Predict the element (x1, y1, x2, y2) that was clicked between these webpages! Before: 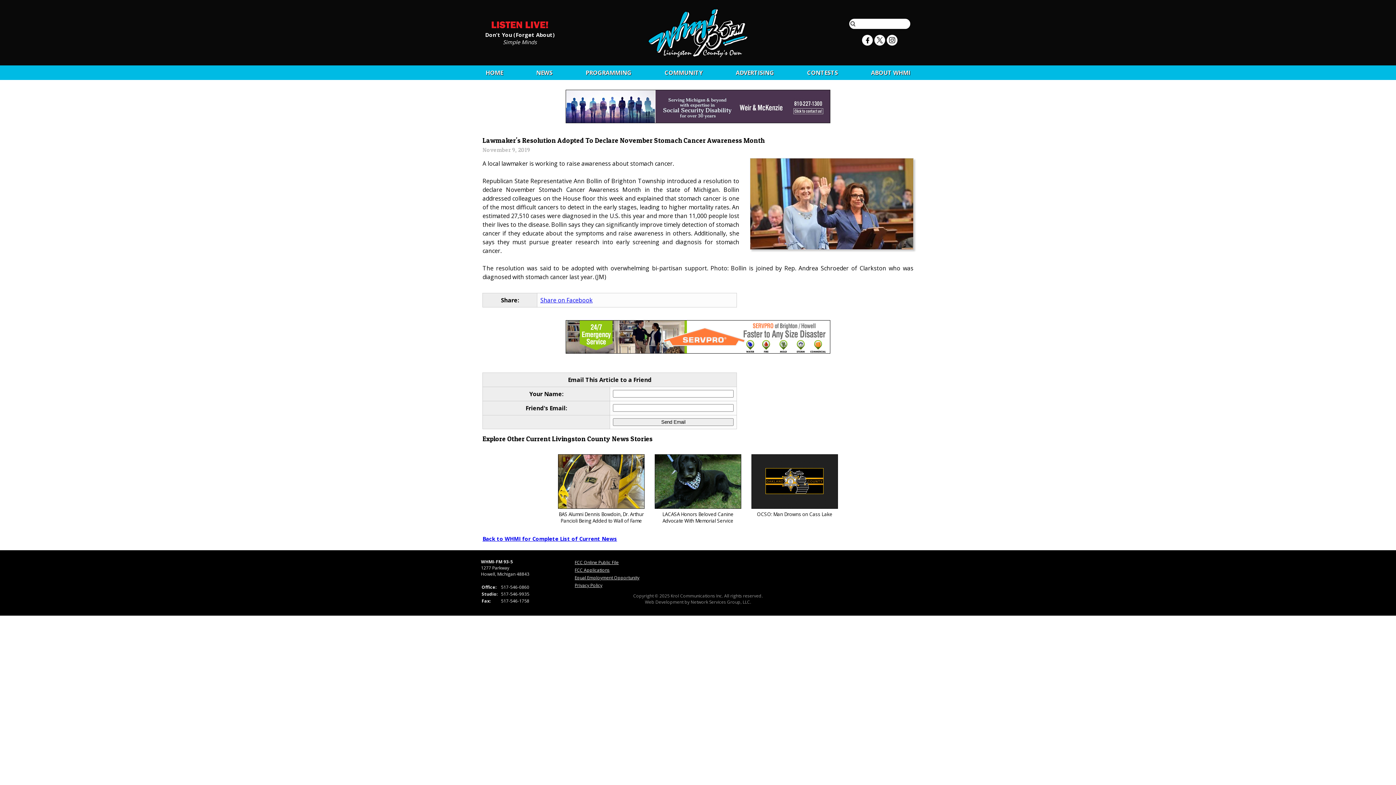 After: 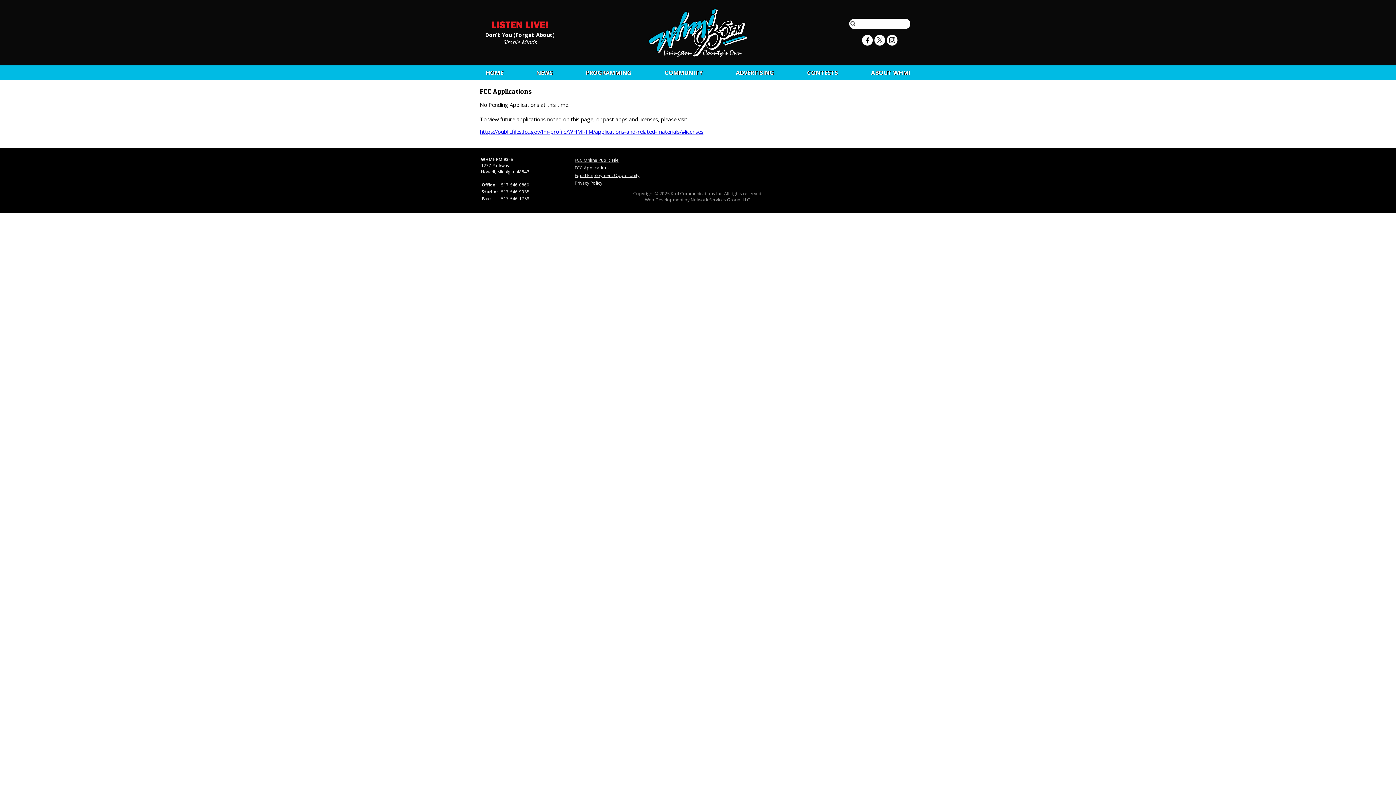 Action: label: FCC Applications bbox: (574, 567, 609, 573)